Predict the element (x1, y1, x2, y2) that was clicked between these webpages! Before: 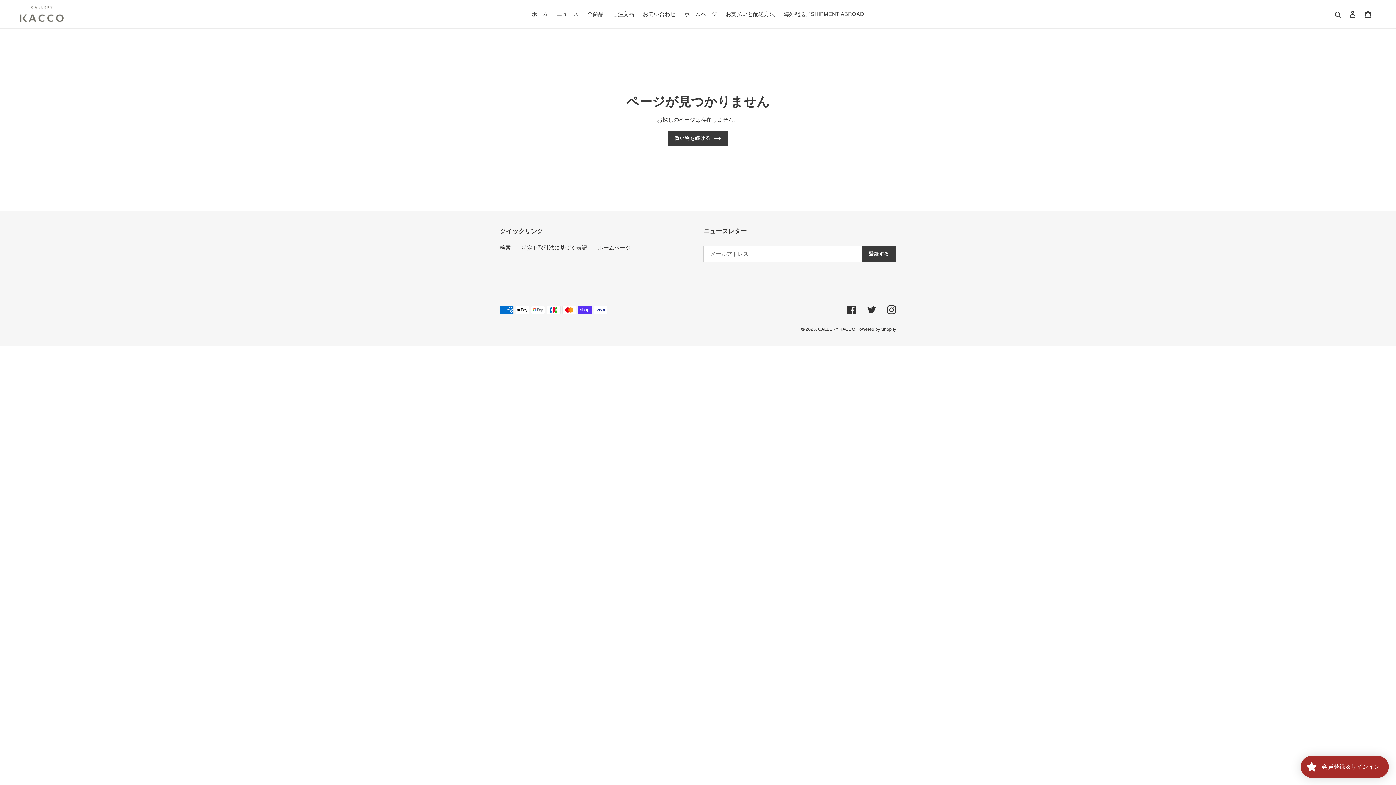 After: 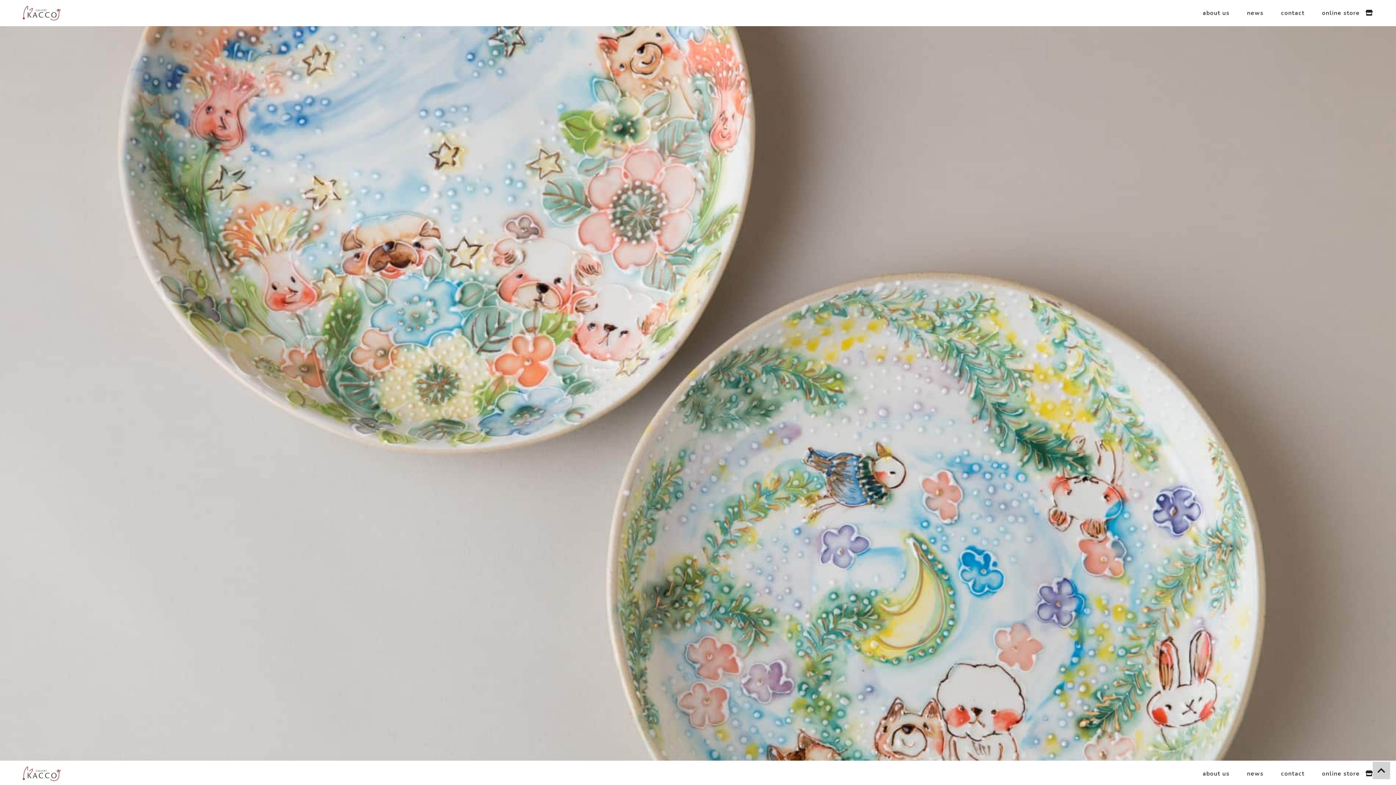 Action: label: ホームページ bbox: (680, 9, 720, 19)